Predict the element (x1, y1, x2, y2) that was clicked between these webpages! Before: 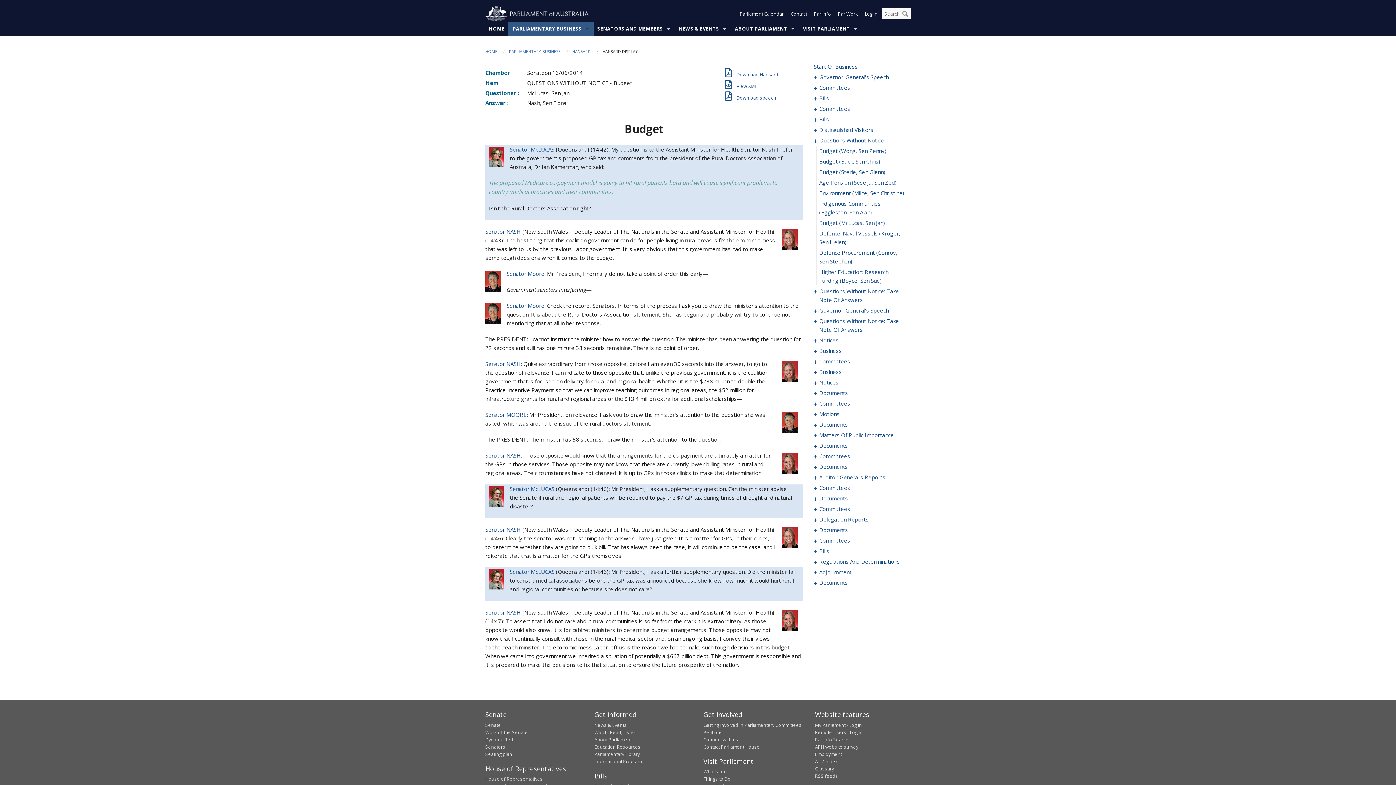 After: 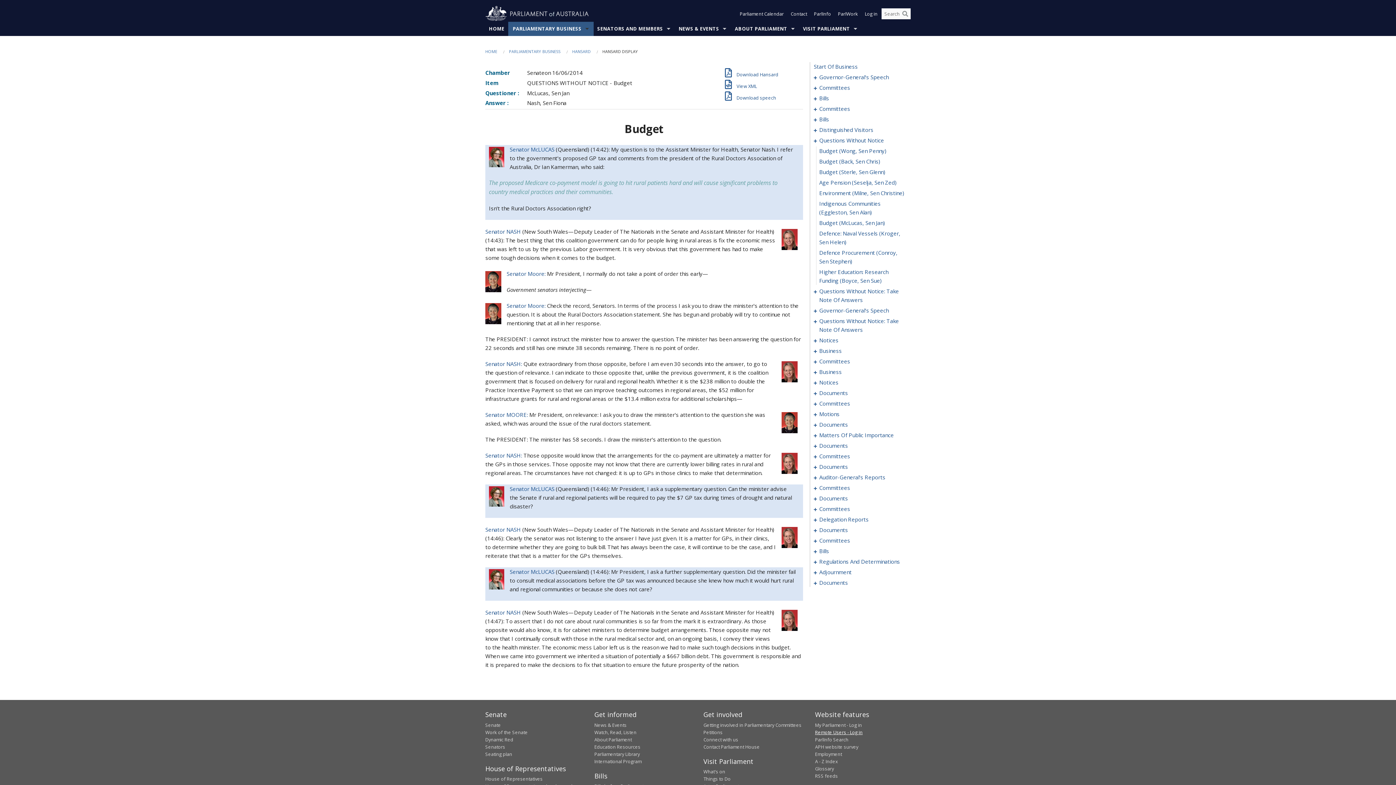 Action: label: Remote Users - Log in bbox: (815, 729, 862, 735)